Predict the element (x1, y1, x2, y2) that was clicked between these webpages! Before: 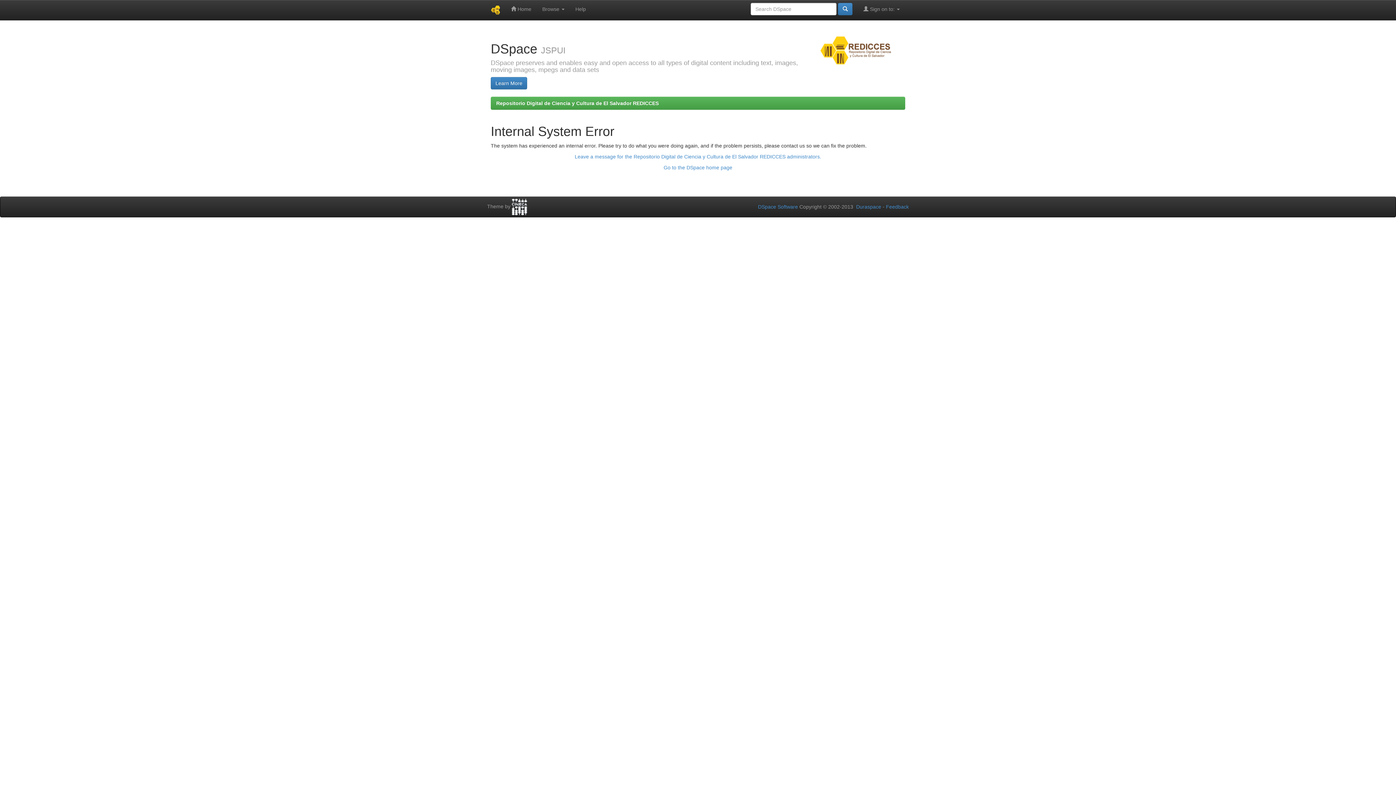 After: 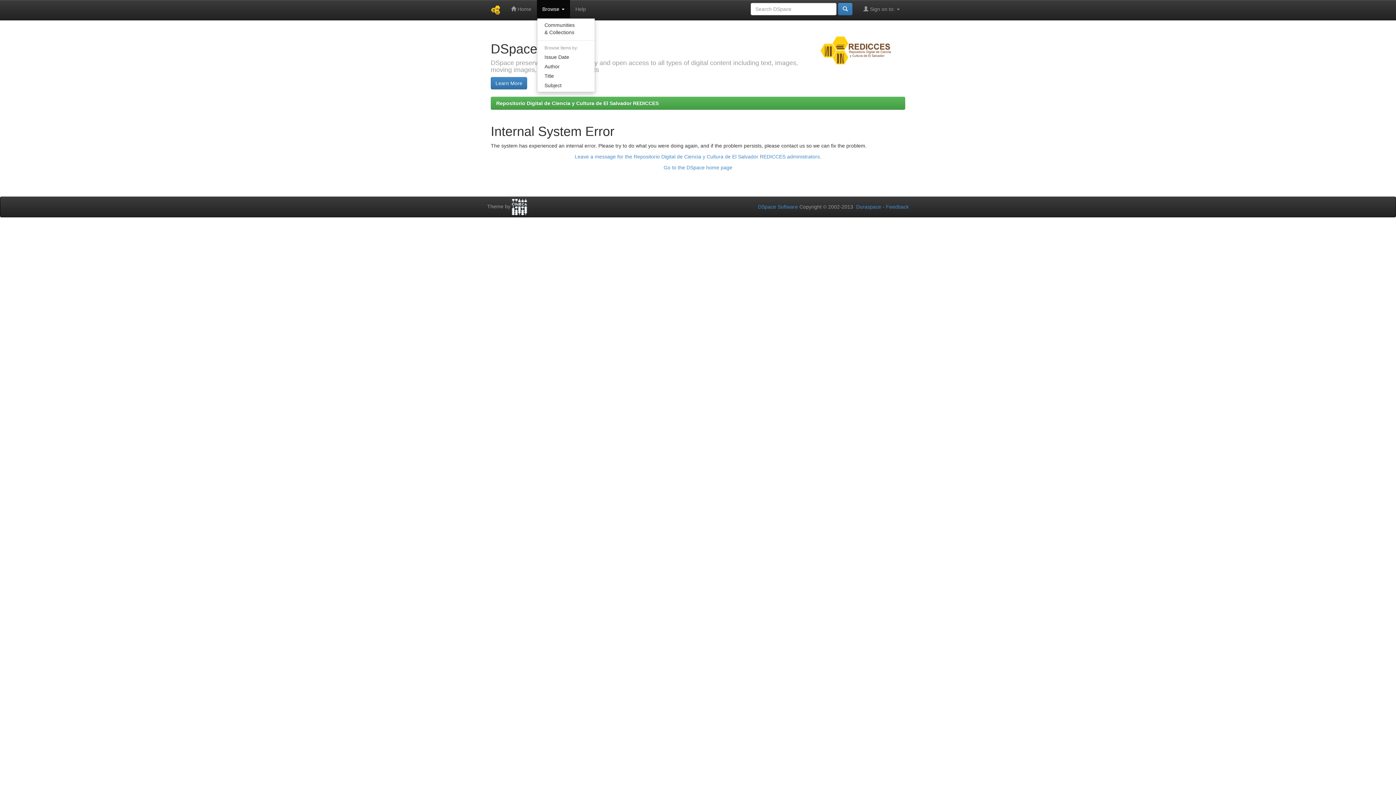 Action: label: Browse  bbox: (537, 0, 570, 18)